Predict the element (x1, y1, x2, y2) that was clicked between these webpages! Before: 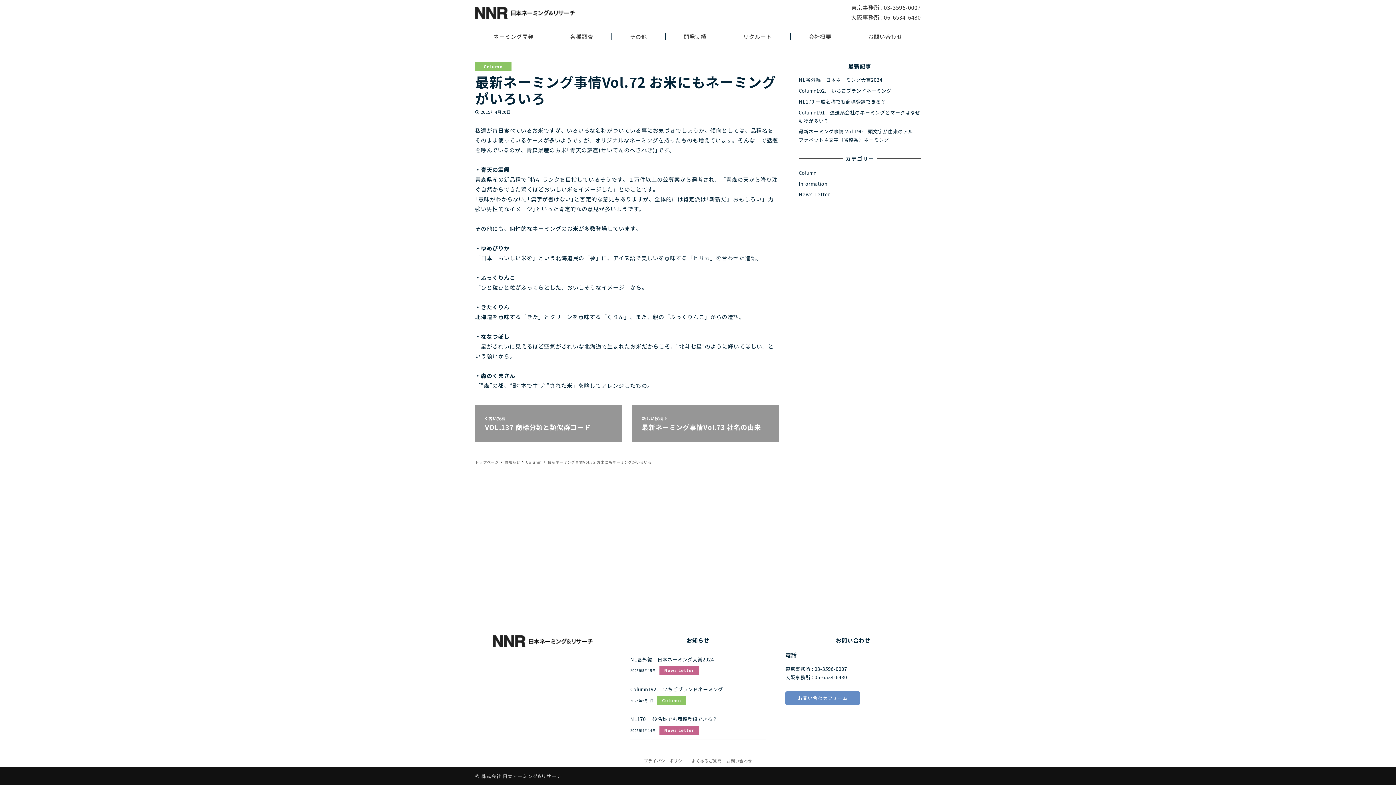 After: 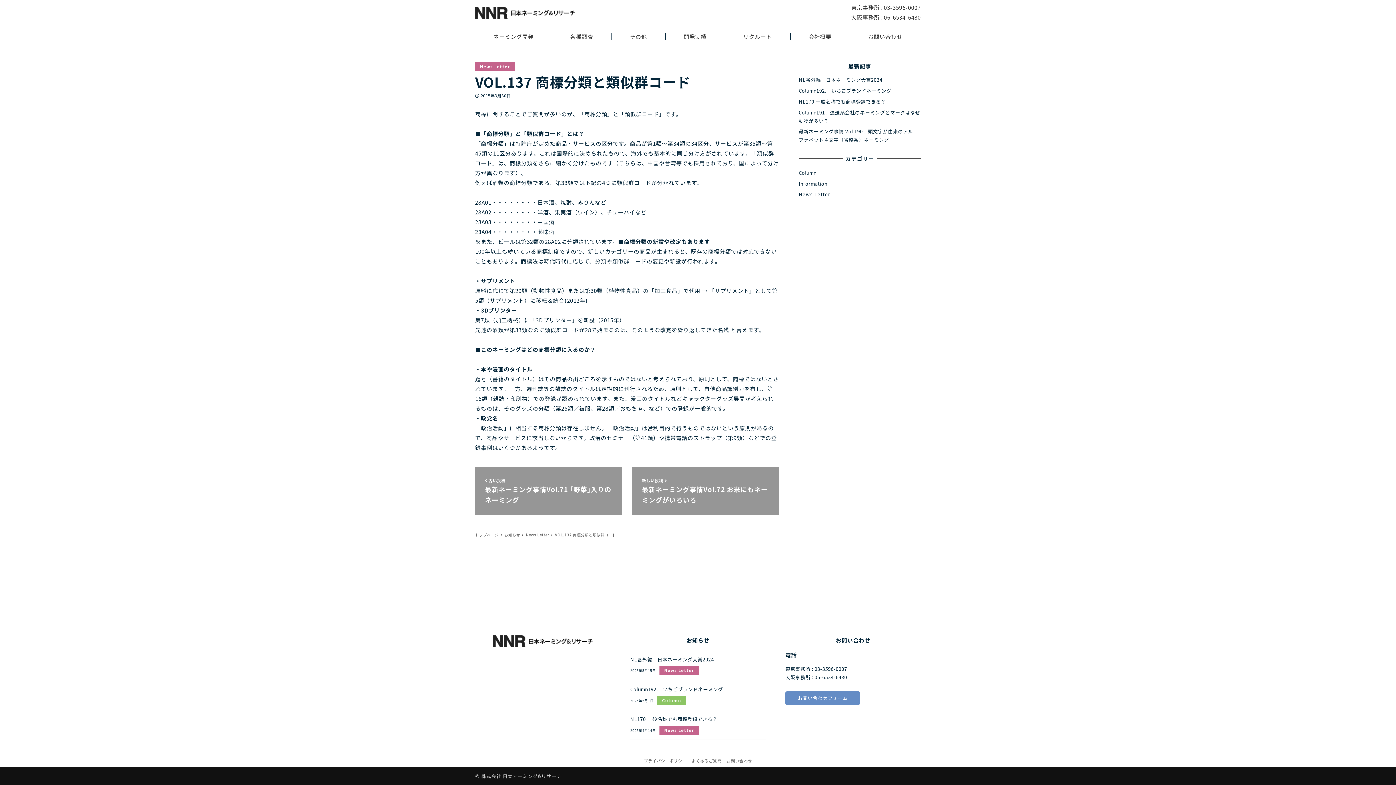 Action: label:  古い投稿
VOL.137 商標分類と類似群コード bbox: (475, 405, 622, 442)